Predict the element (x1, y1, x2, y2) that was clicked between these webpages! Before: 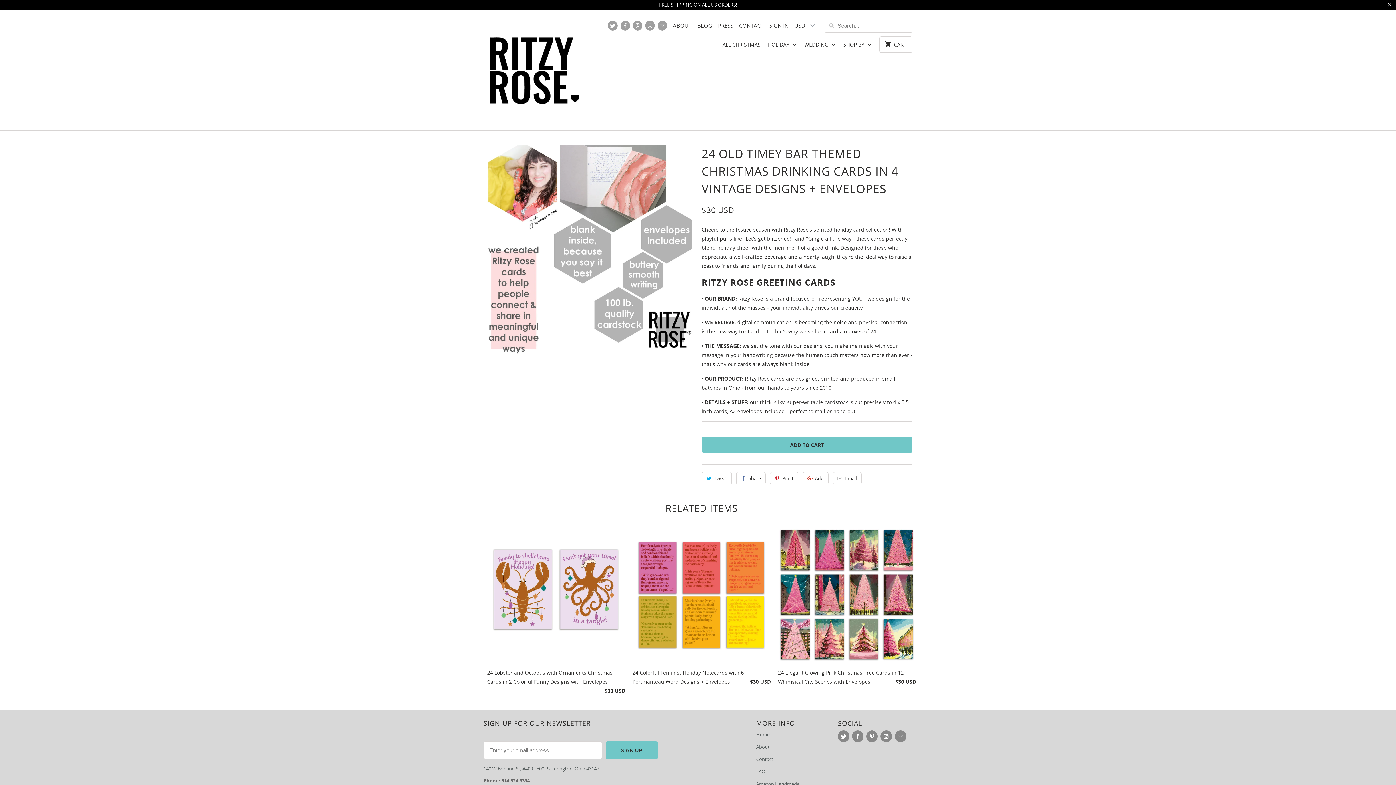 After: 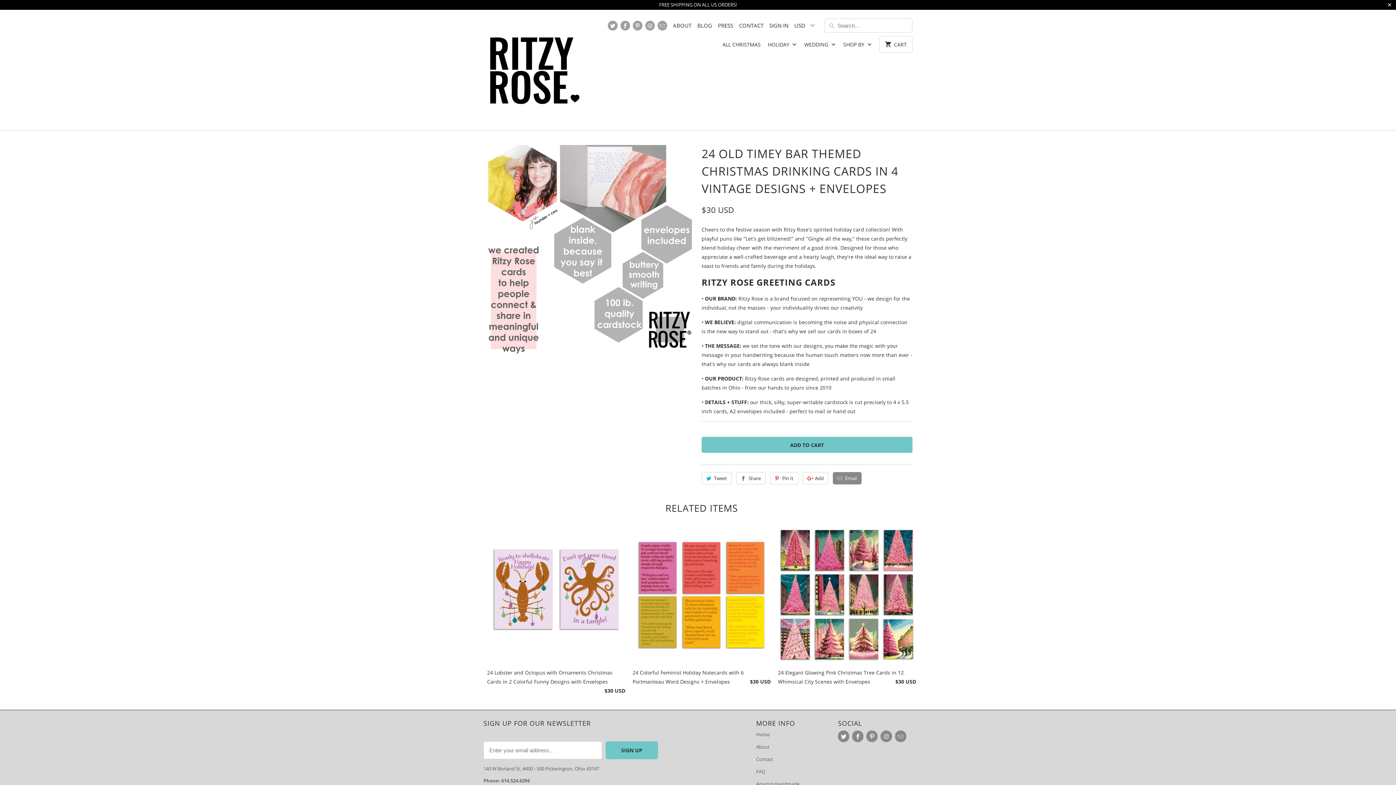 Action: bbox: (832, 472, 861, 484) label: Email